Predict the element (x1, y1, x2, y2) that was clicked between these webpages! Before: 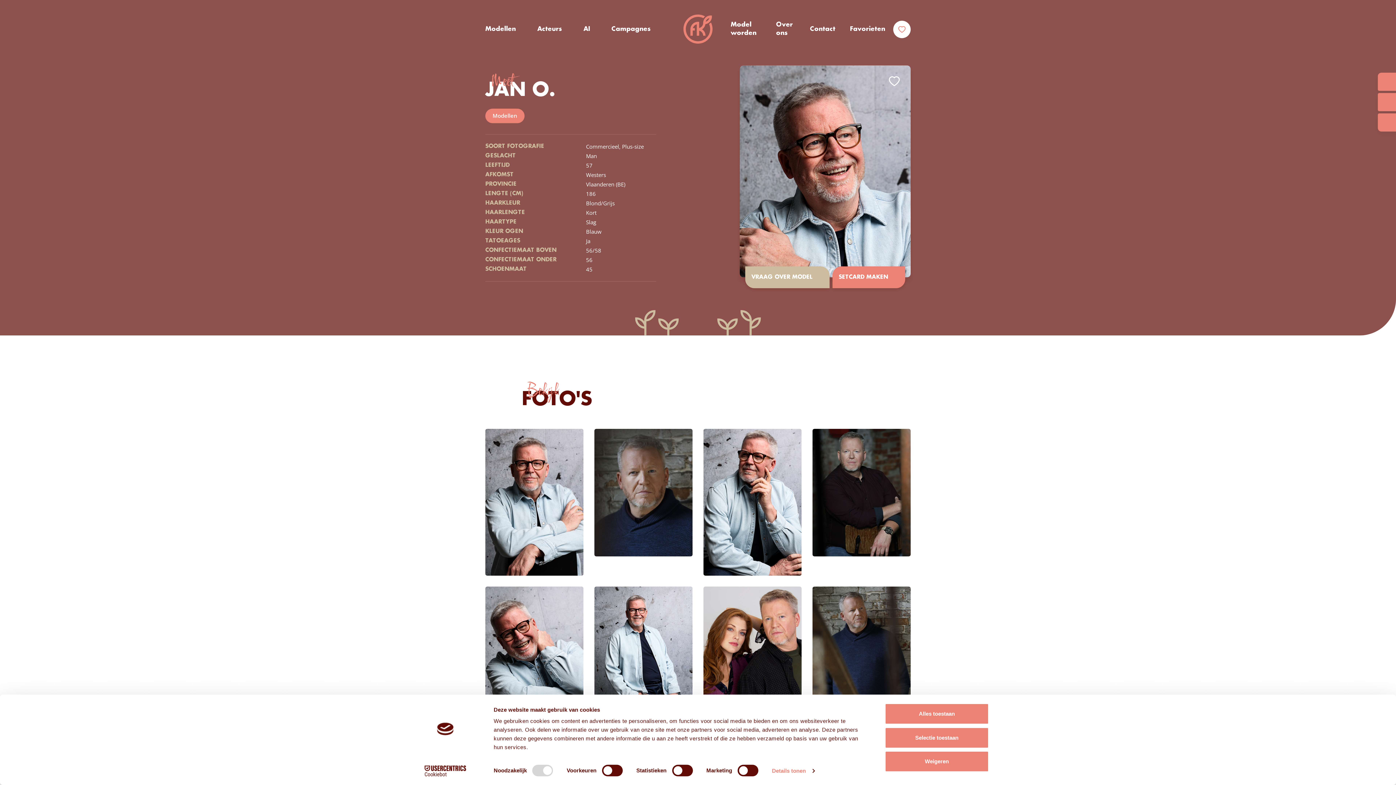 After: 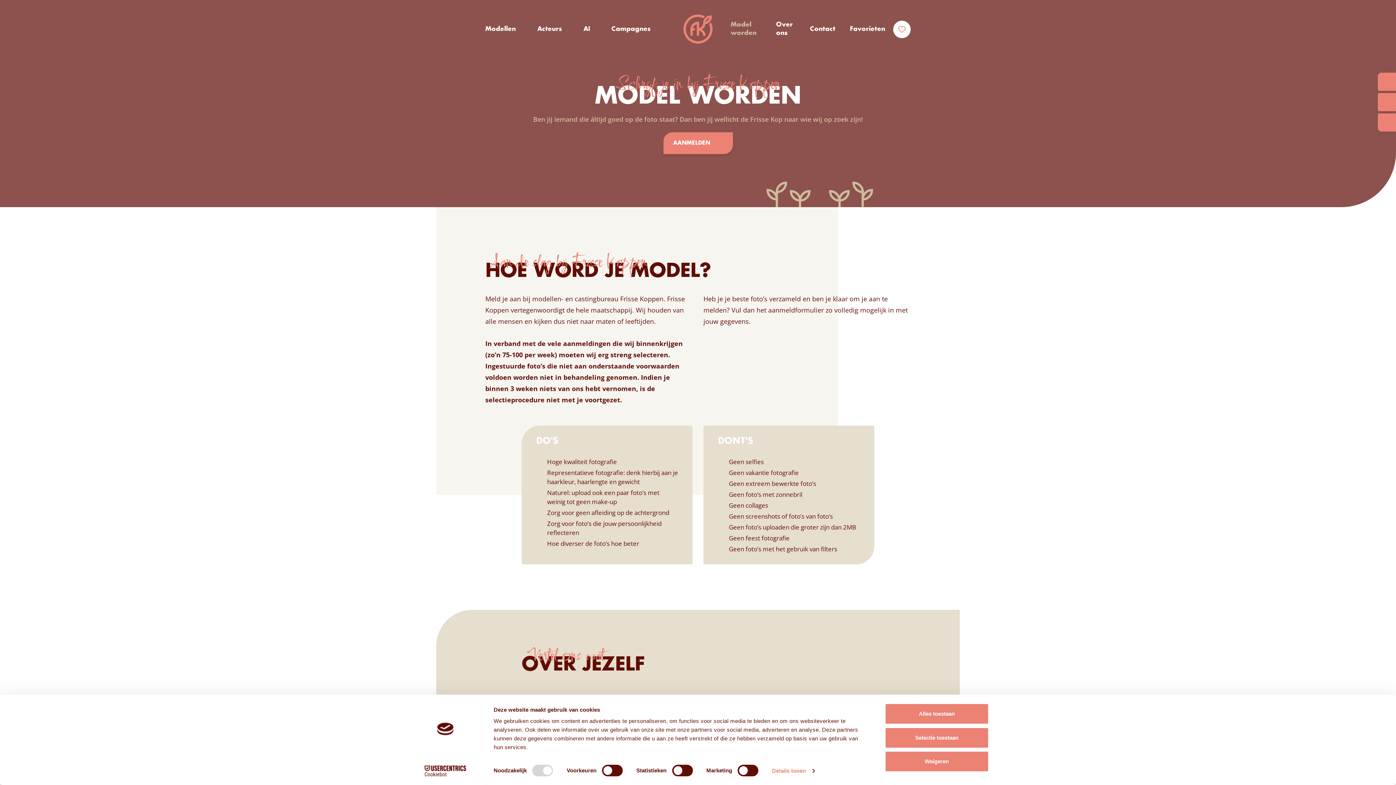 Action: bbox: (730, 20, 761, 37) label: Model worden